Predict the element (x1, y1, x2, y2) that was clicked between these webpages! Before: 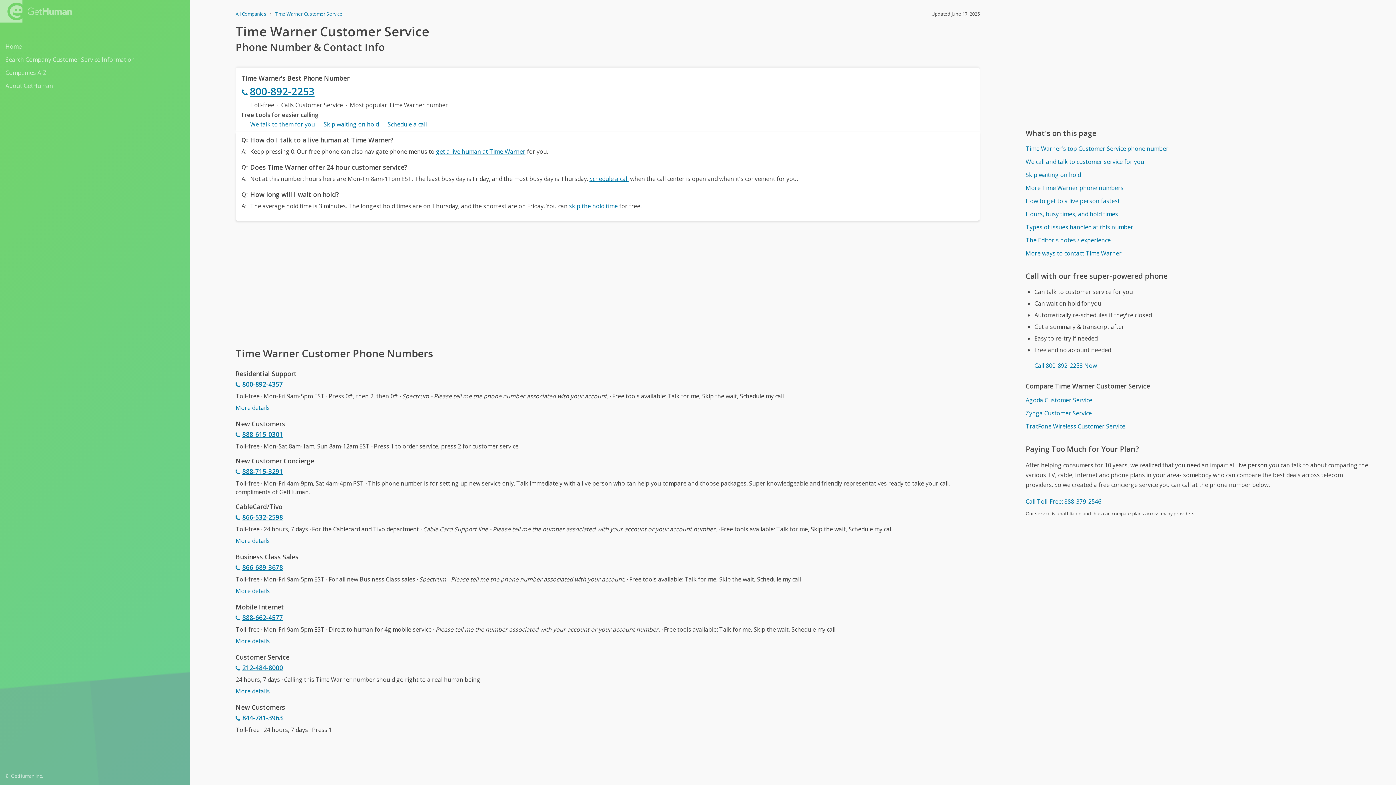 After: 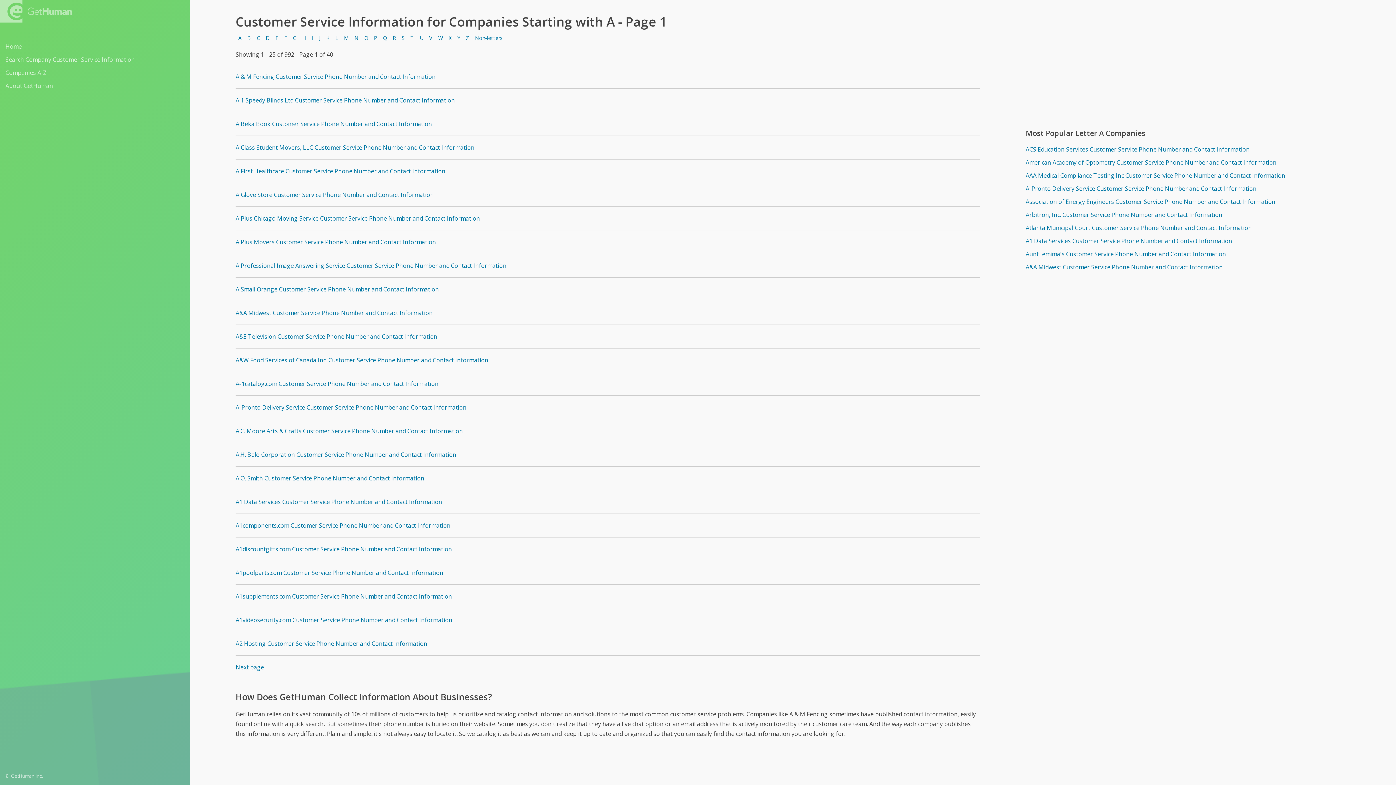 Action: bbox: (5, 66, 184, 78) label: Companies A-Z